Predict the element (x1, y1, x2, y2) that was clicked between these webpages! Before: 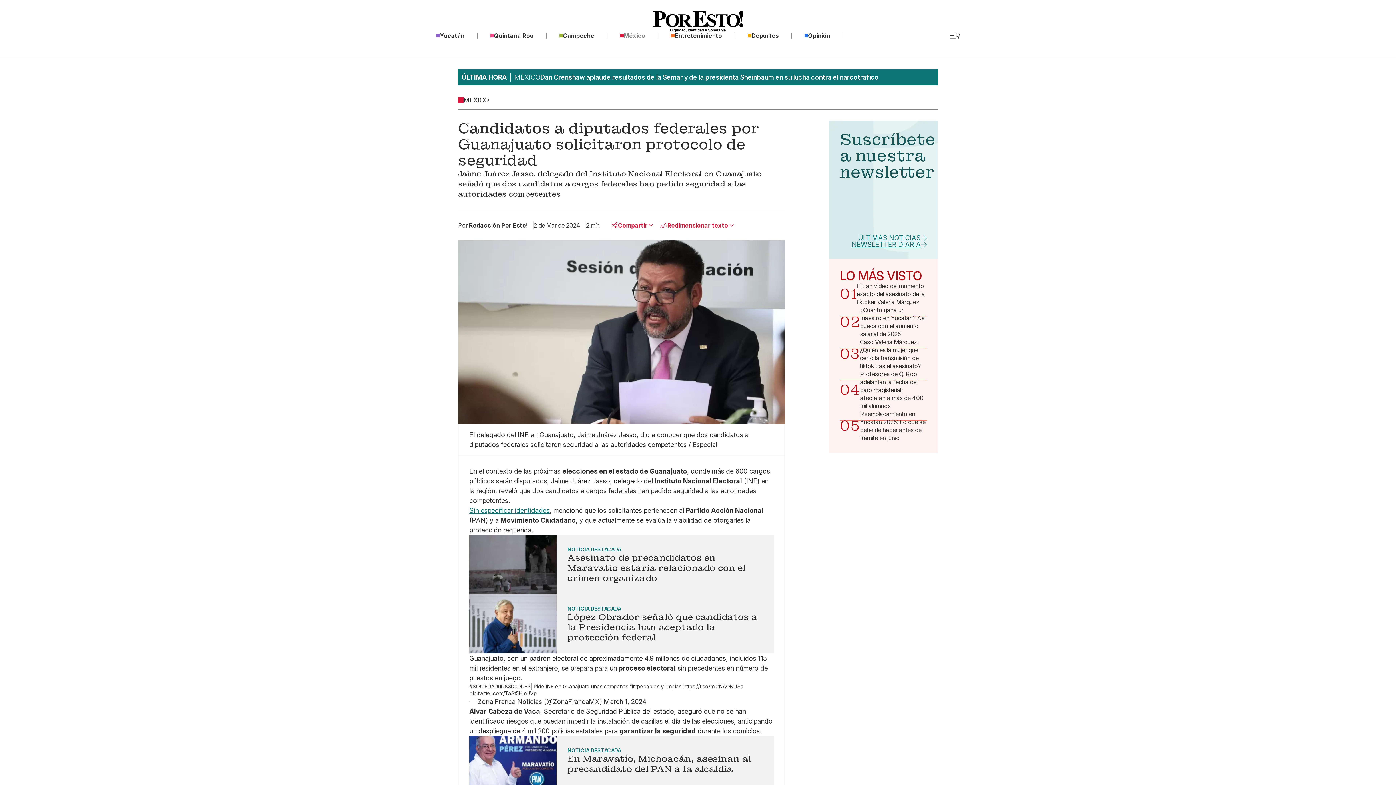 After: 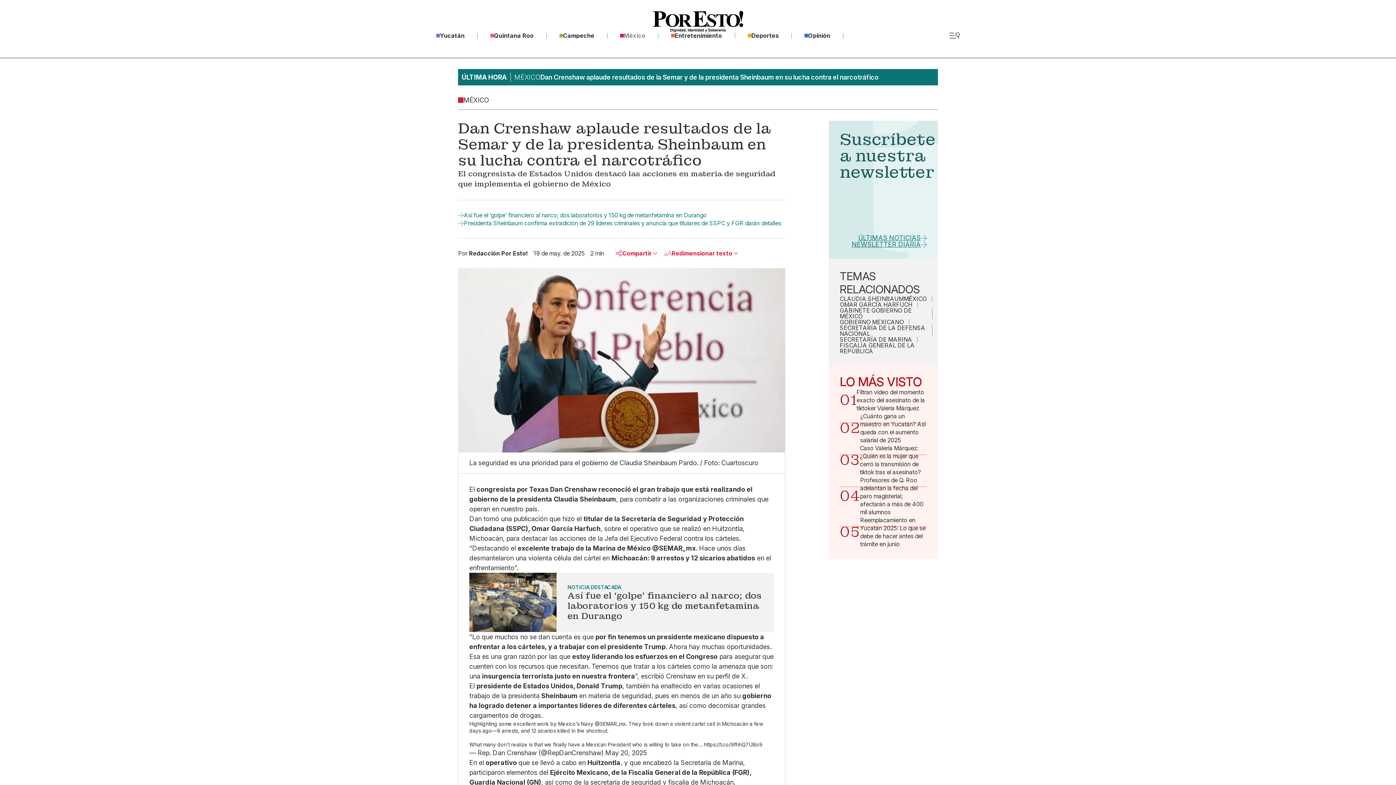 Action: label: ÚLTIMA HORA

MÉXICO

Dan Crenshaw aplaude resultados de la Semar y de la presidenta Sheinbaum en su lucha contra el narcotráfico bbox: (461, 83, 934, 92)